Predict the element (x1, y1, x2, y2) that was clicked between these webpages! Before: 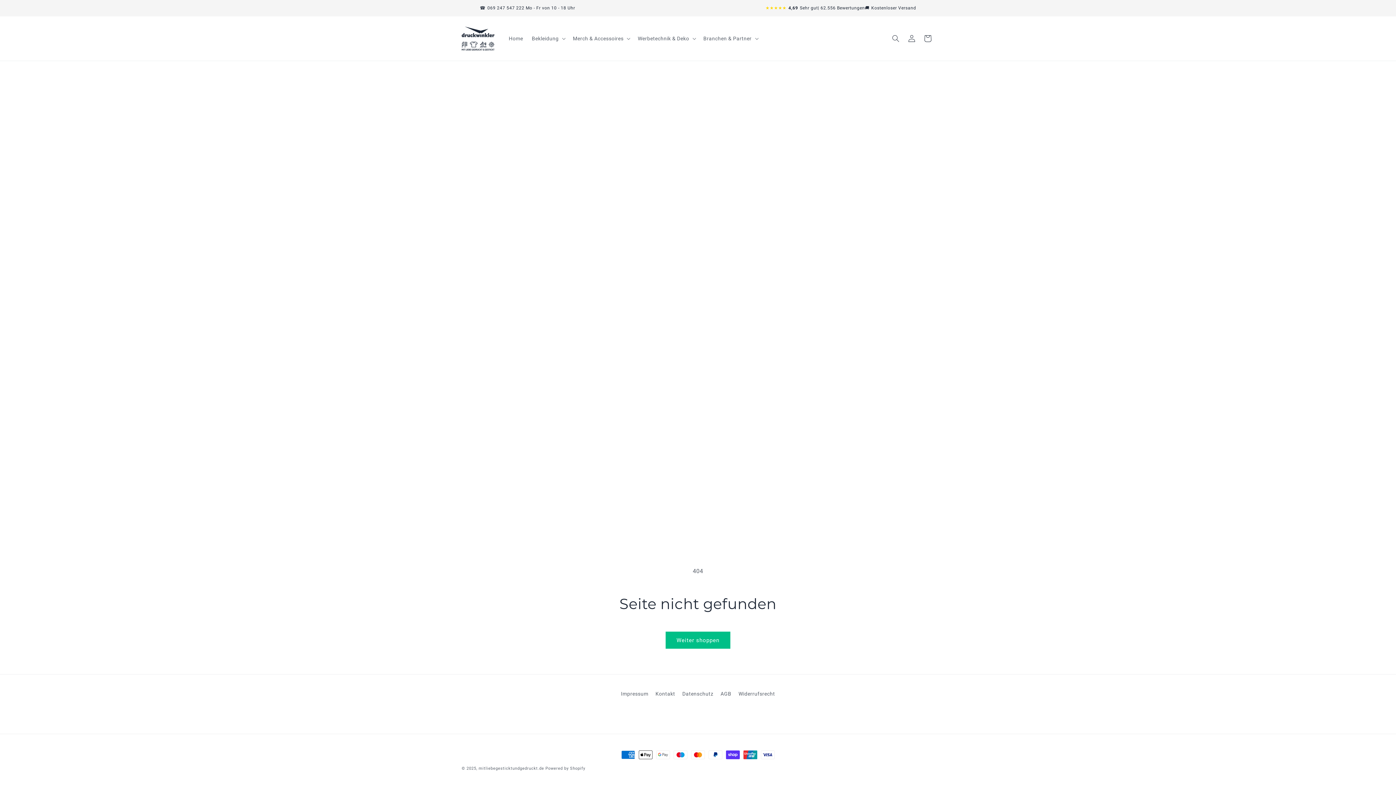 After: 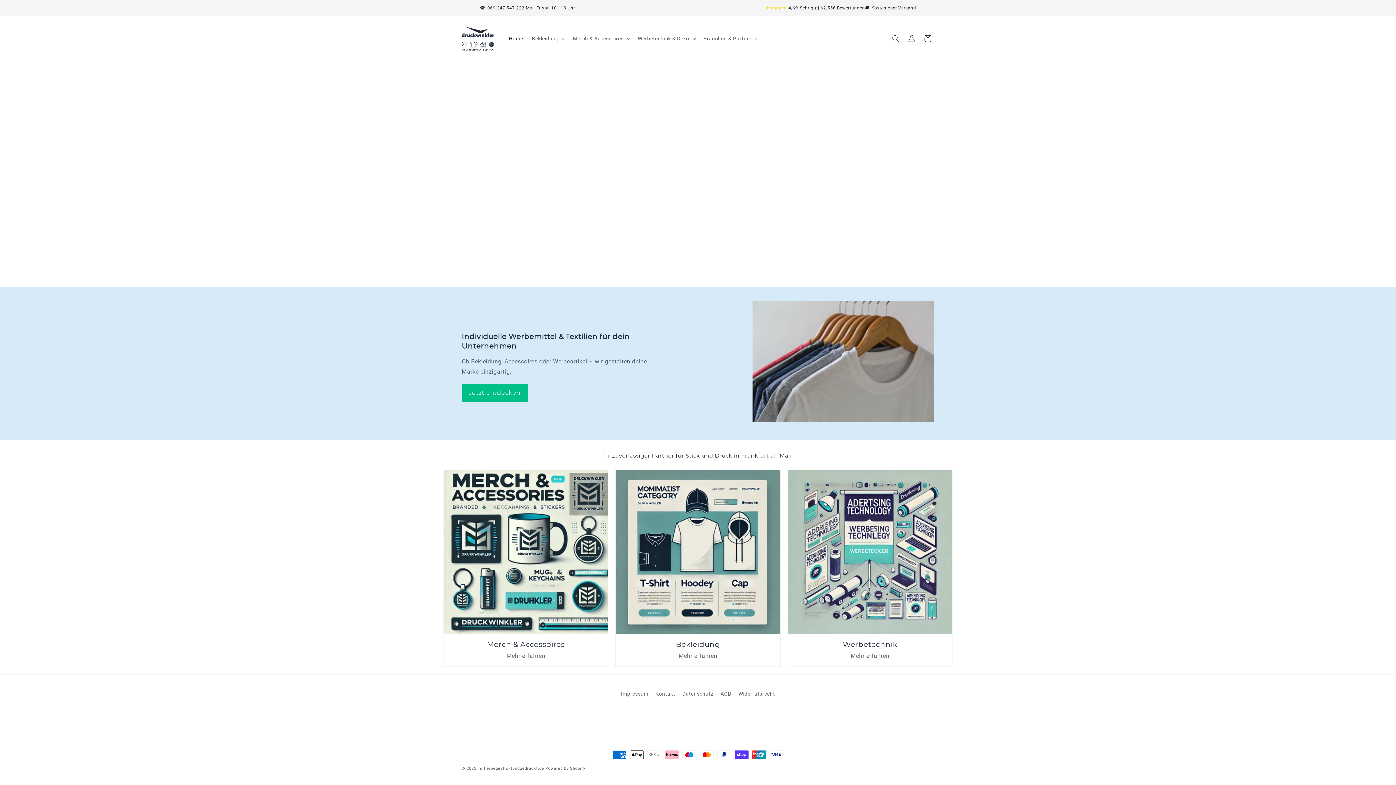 Action: bbox: (504, 30, 527, 46) label: Home